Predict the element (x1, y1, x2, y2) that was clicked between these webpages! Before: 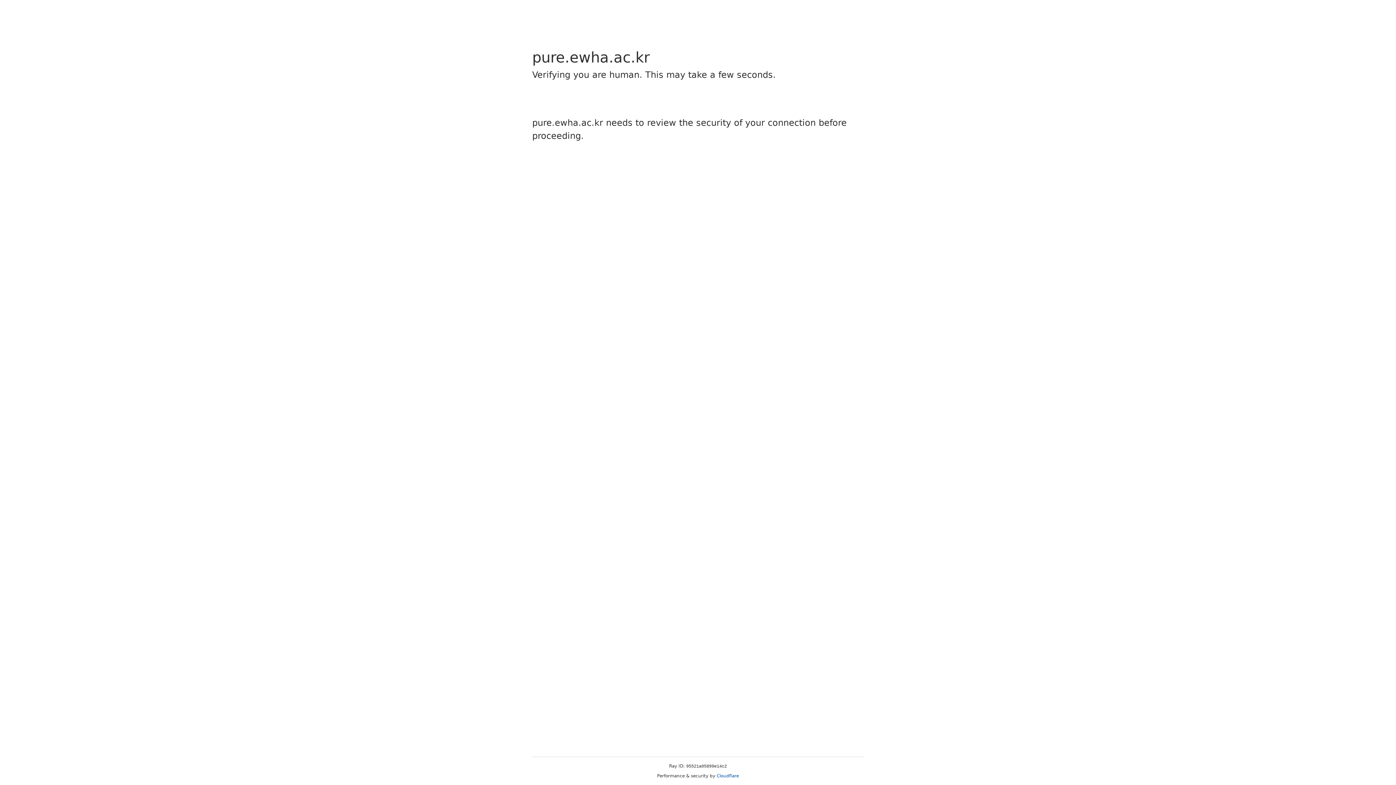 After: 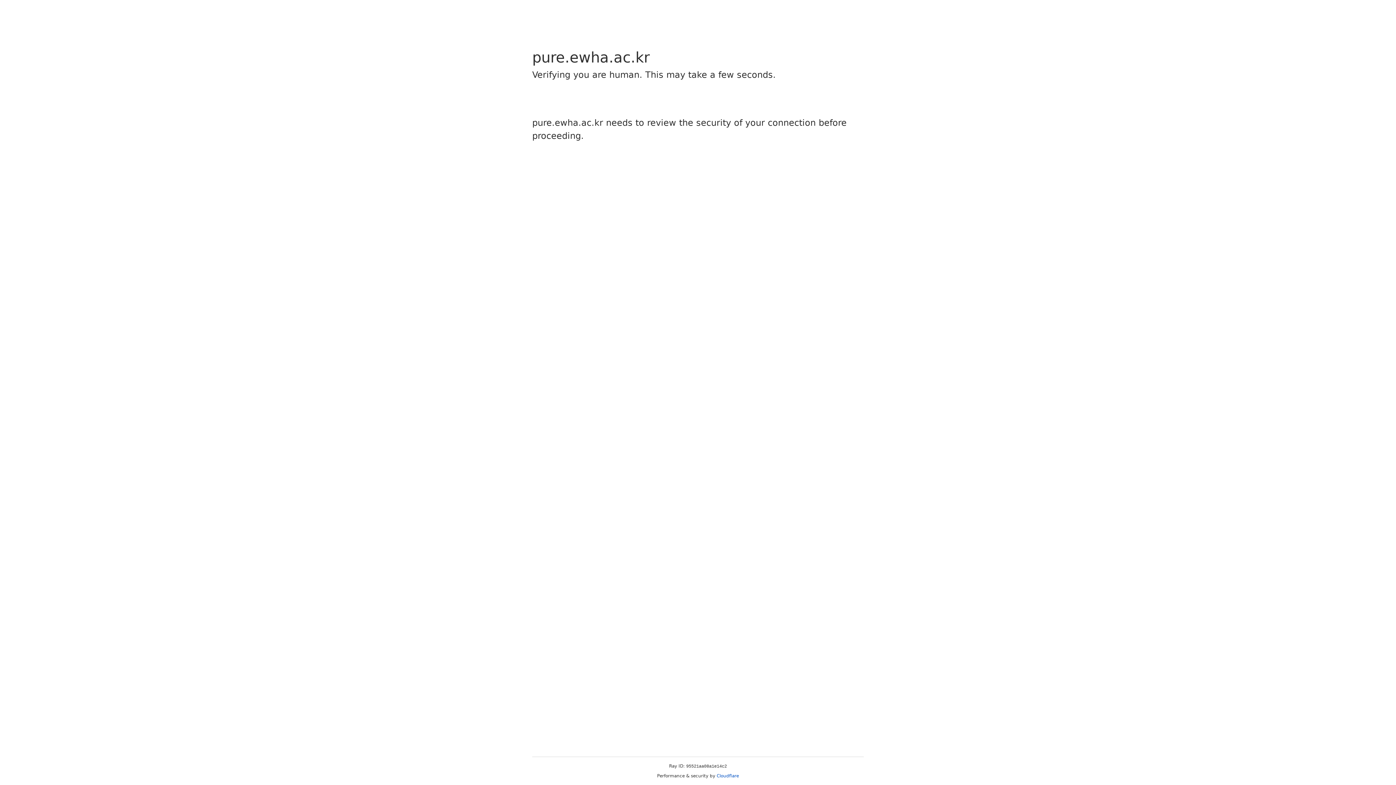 Action: bbox: (716, 773, 739, 778) label: Cloudflare